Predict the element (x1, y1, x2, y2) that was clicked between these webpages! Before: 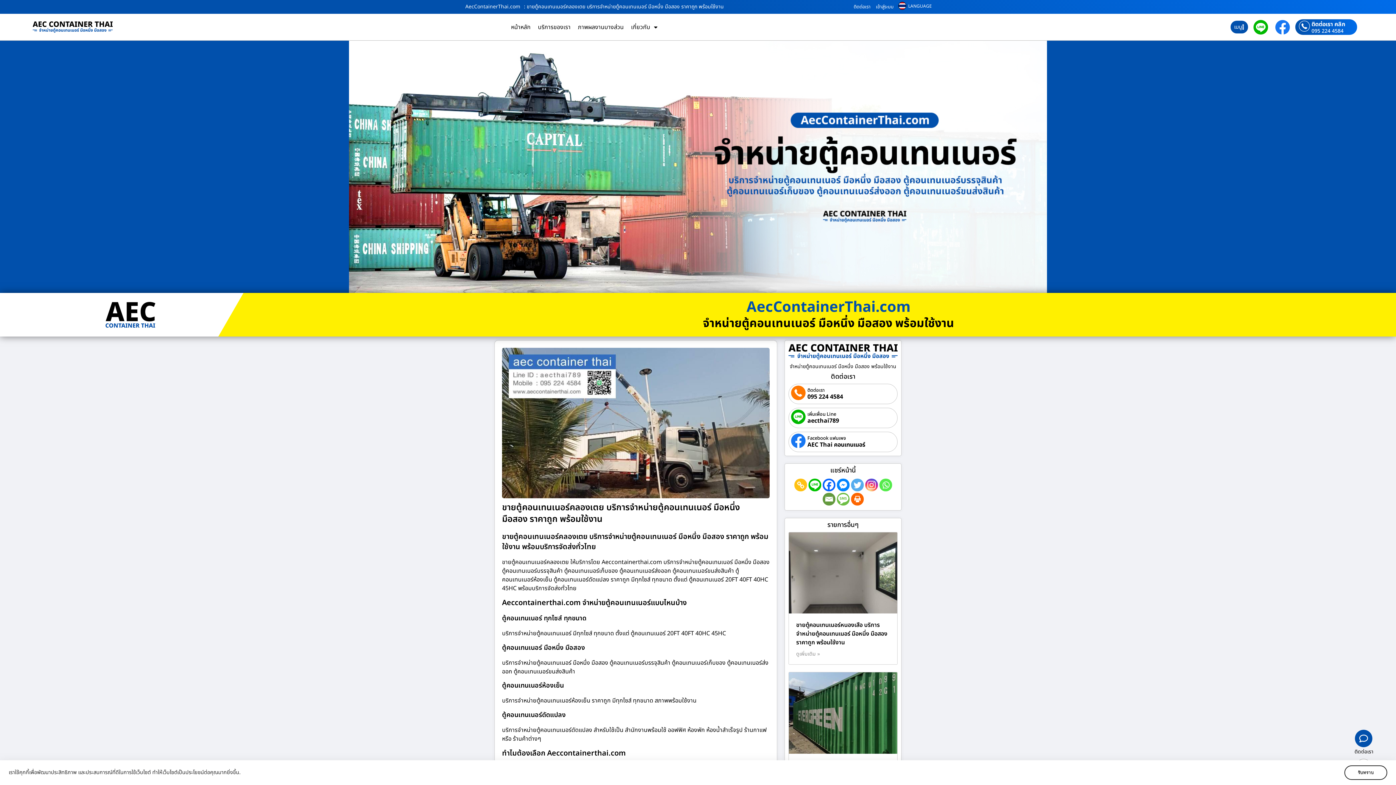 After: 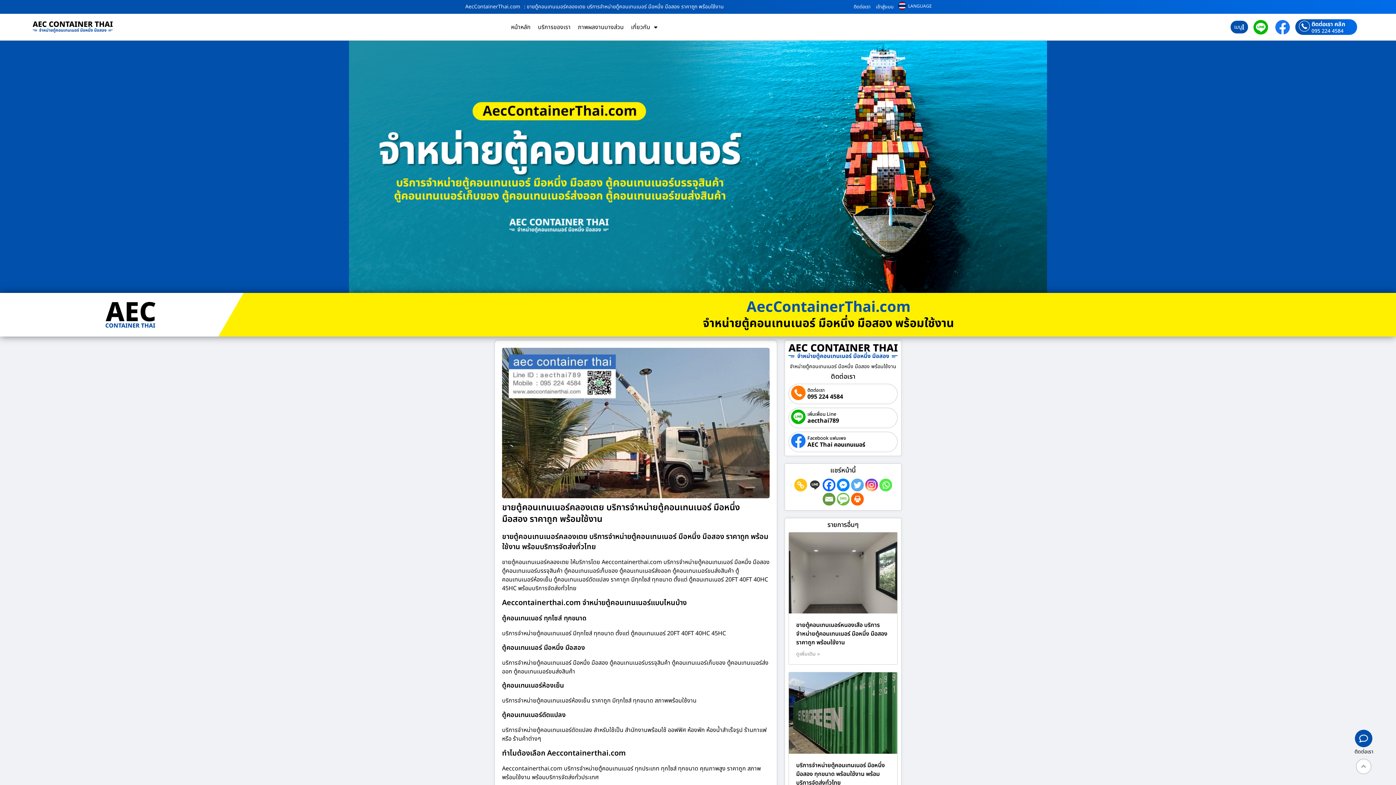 Action: label: Line bbox: (808, 478, 821, 491)